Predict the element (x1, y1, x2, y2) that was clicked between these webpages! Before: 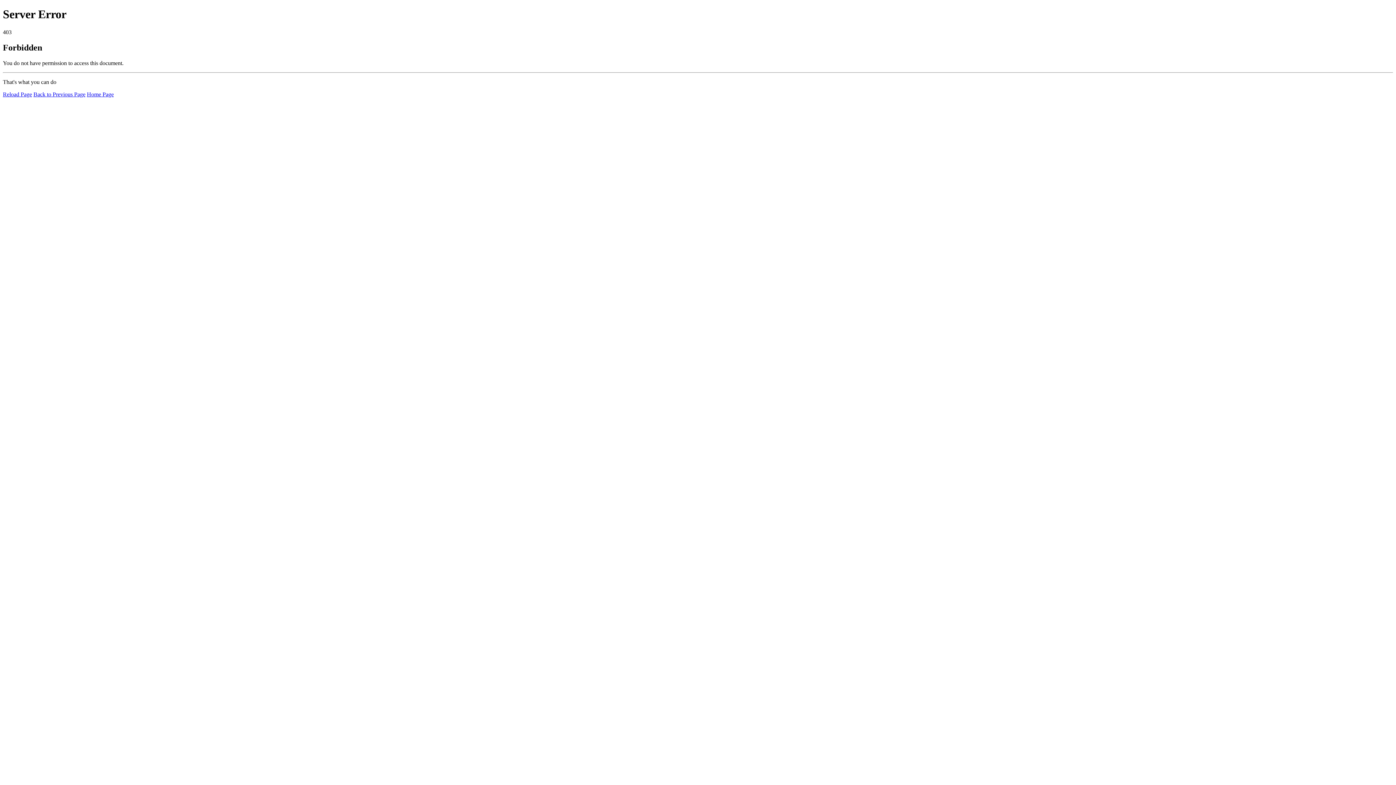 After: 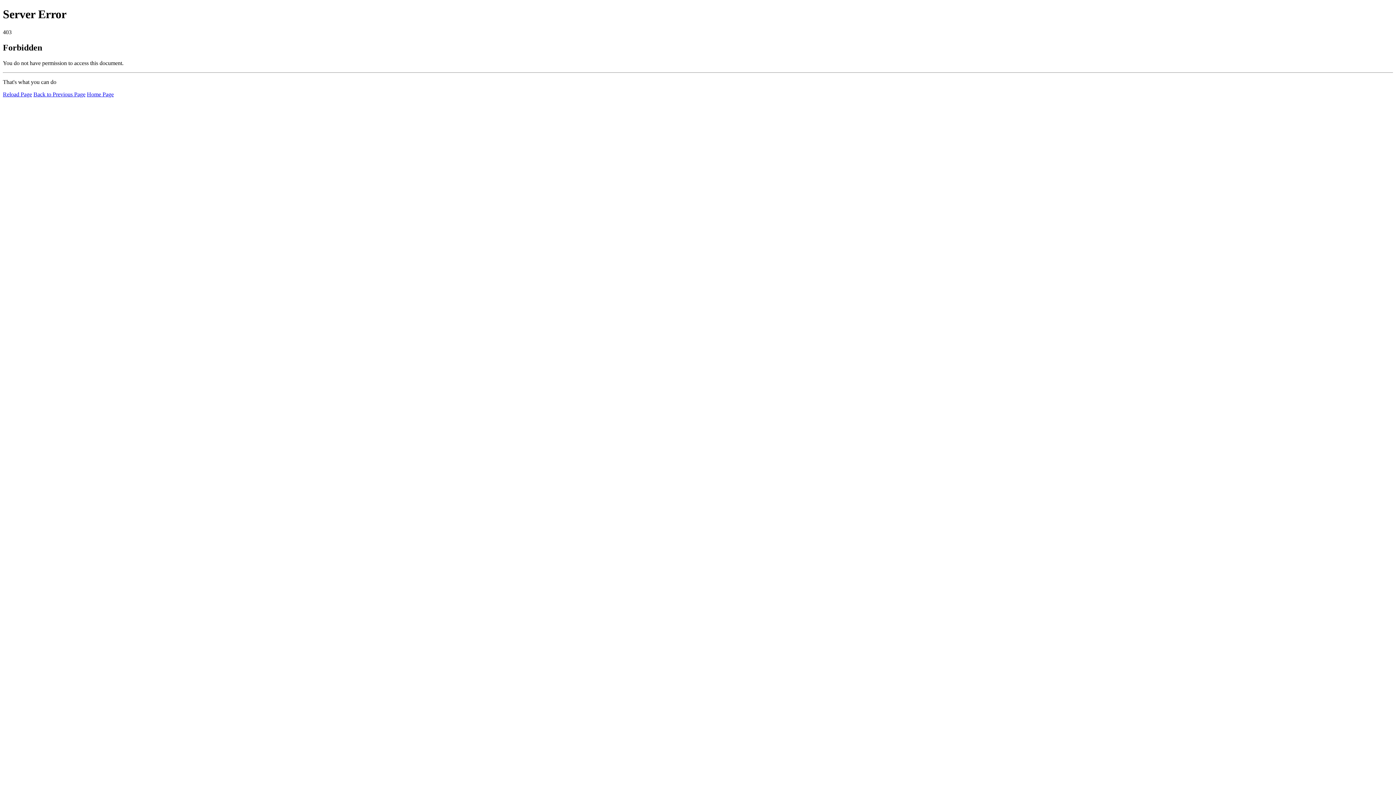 Action: bbox: (2, 91, 32, 97) label: Reload Page